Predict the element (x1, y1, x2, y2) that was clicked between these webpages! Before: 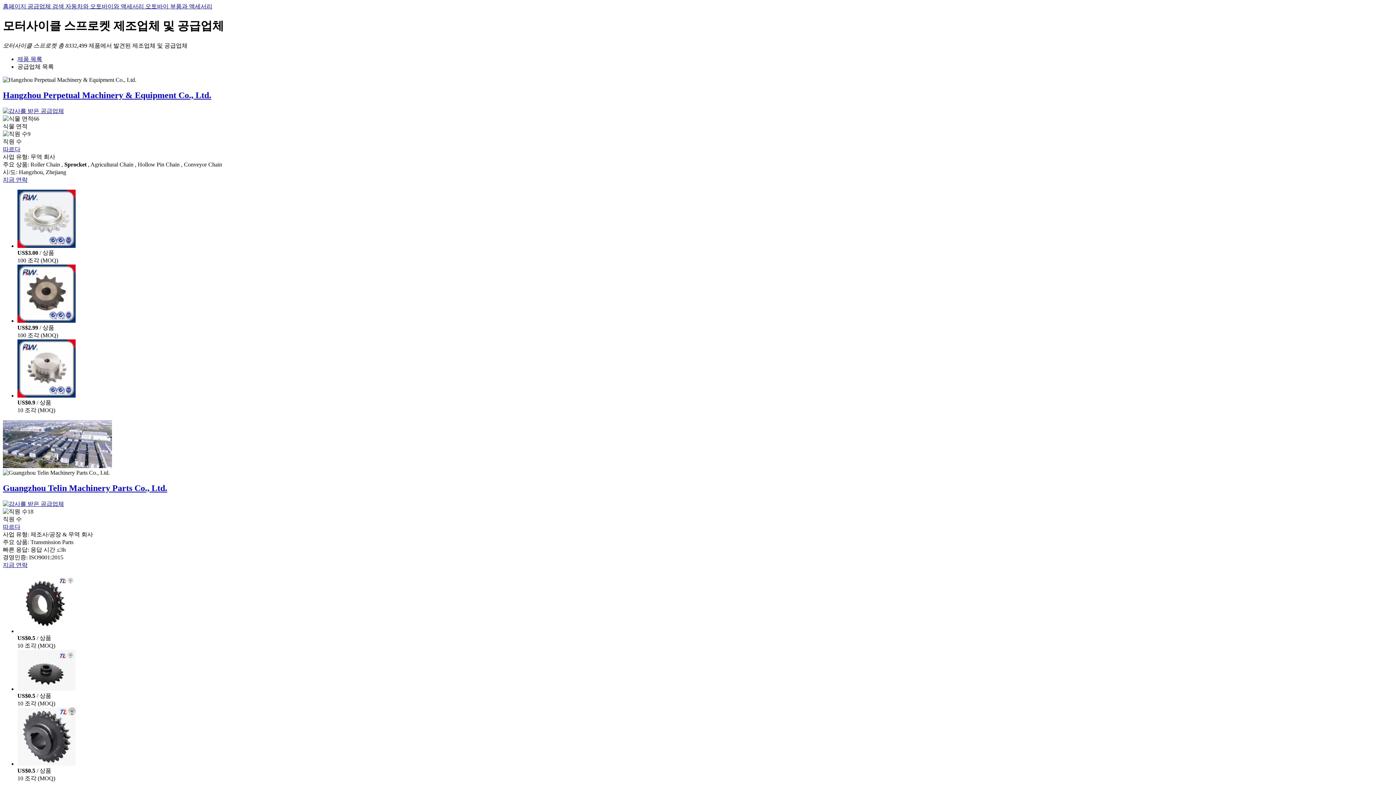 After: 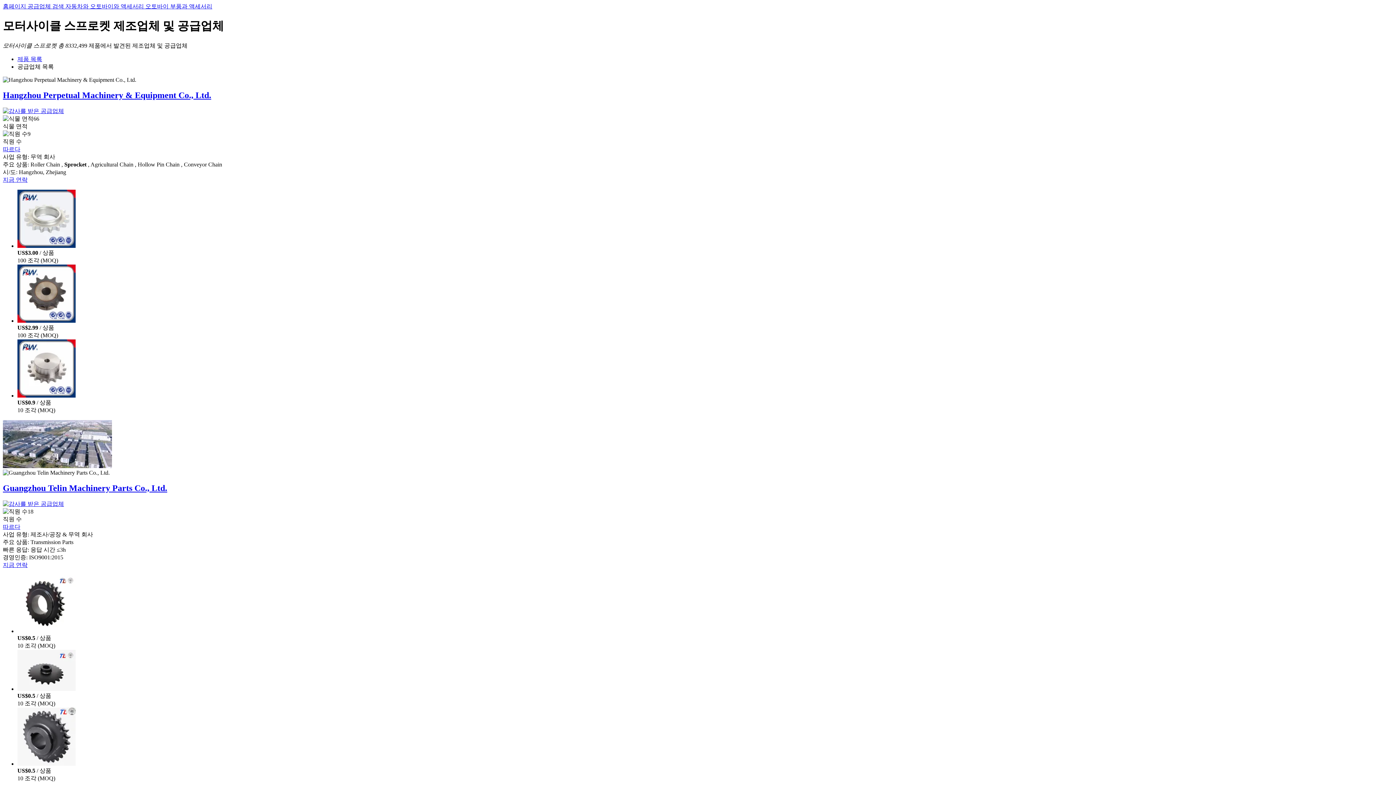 Action: bbox: (17, 242, 75, 248)